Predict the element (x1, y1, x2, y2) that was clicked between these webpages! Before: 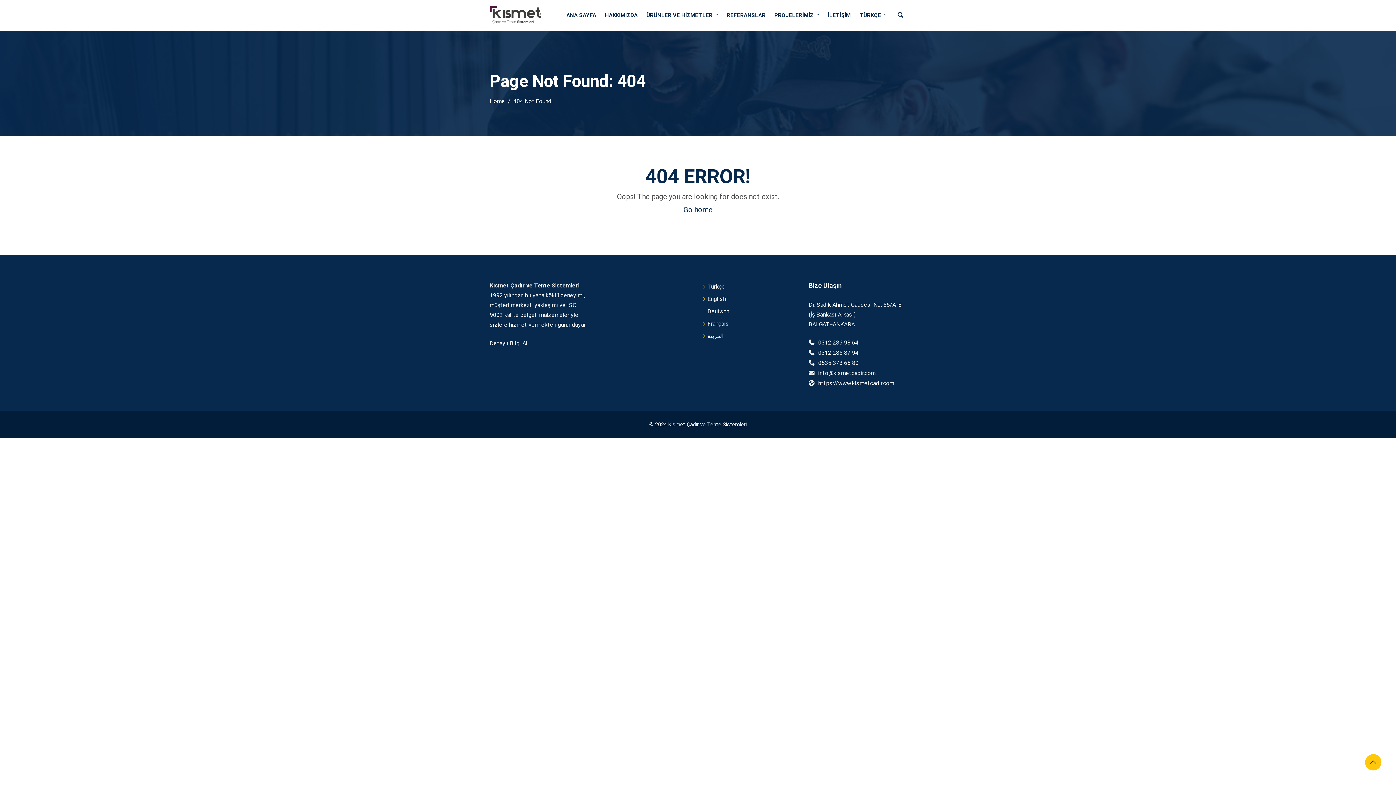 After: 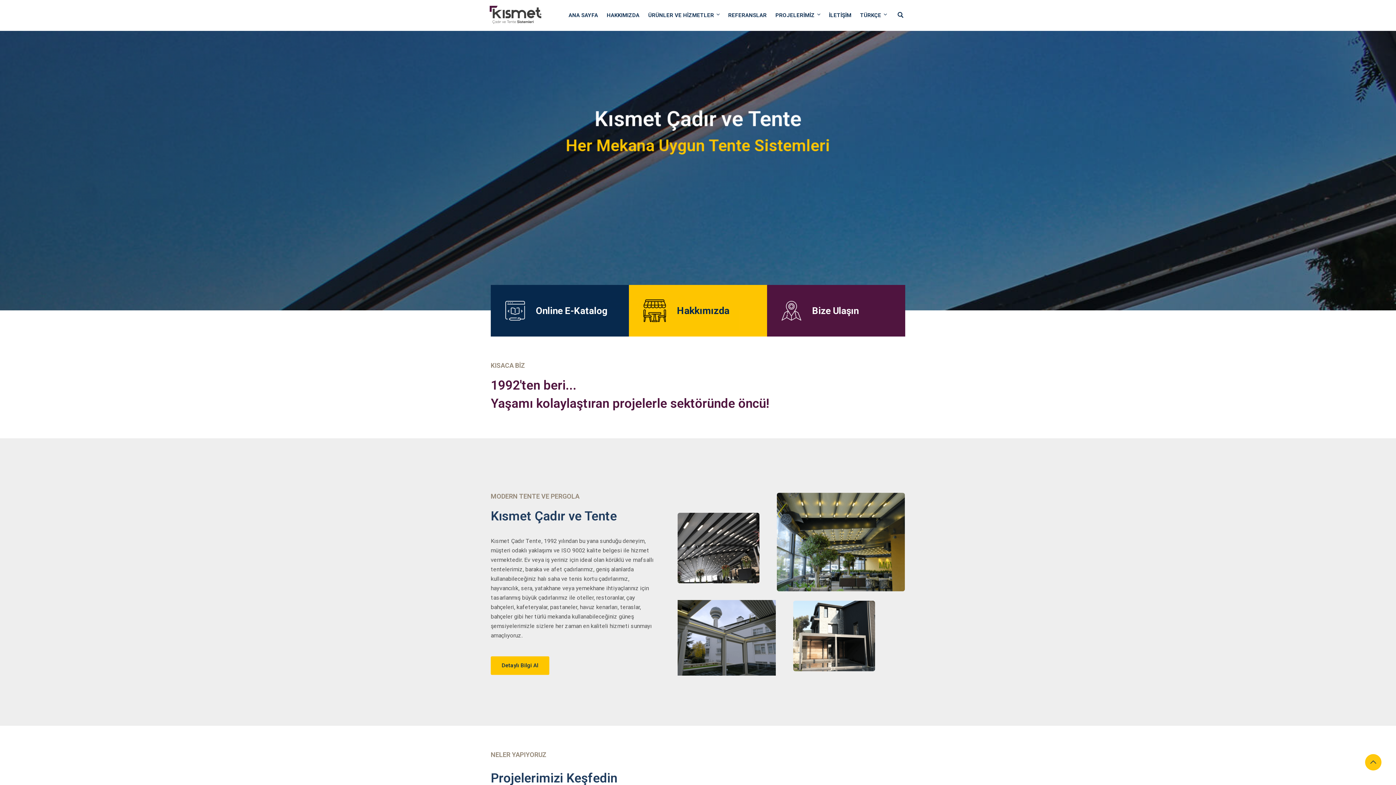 Action: label: ANA SAYFA bbox: (562, 0, 600, 30)